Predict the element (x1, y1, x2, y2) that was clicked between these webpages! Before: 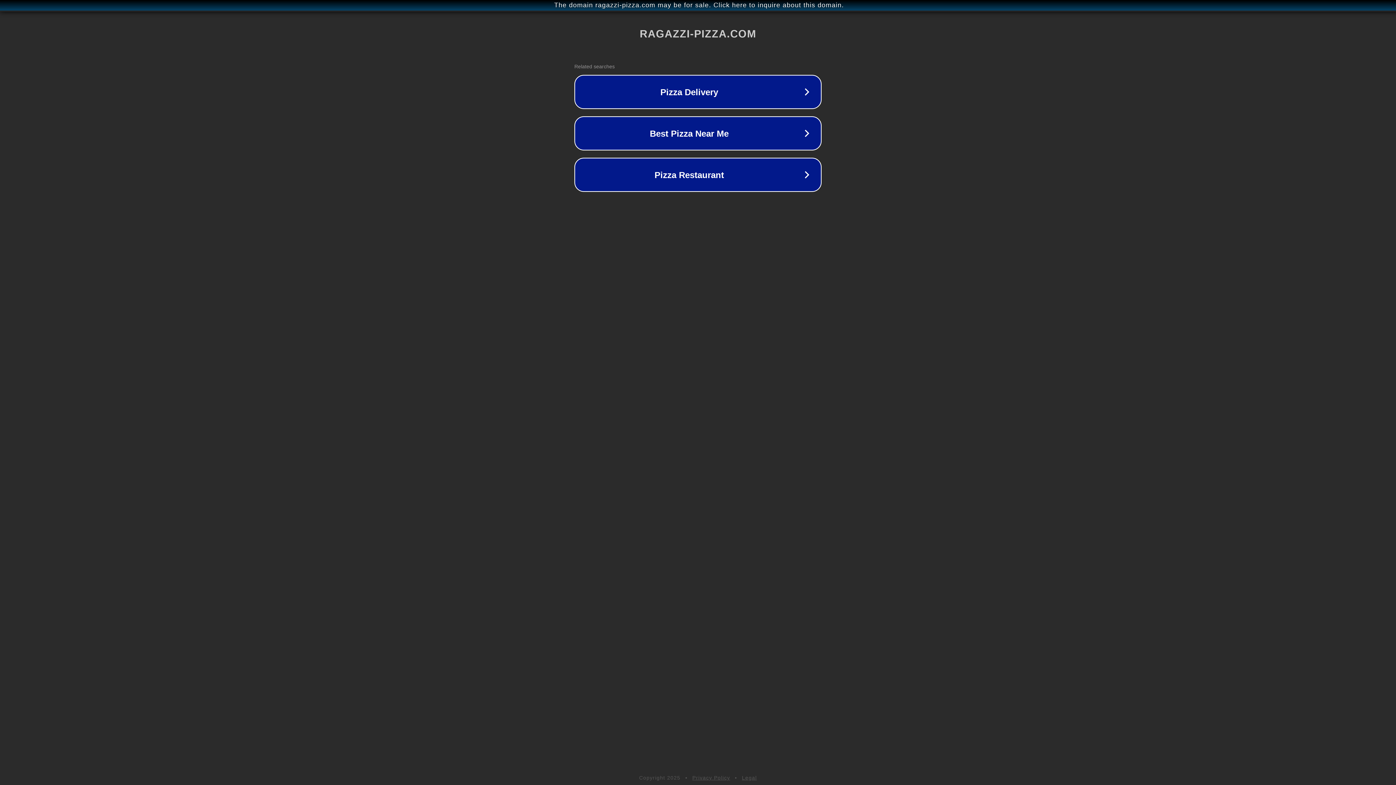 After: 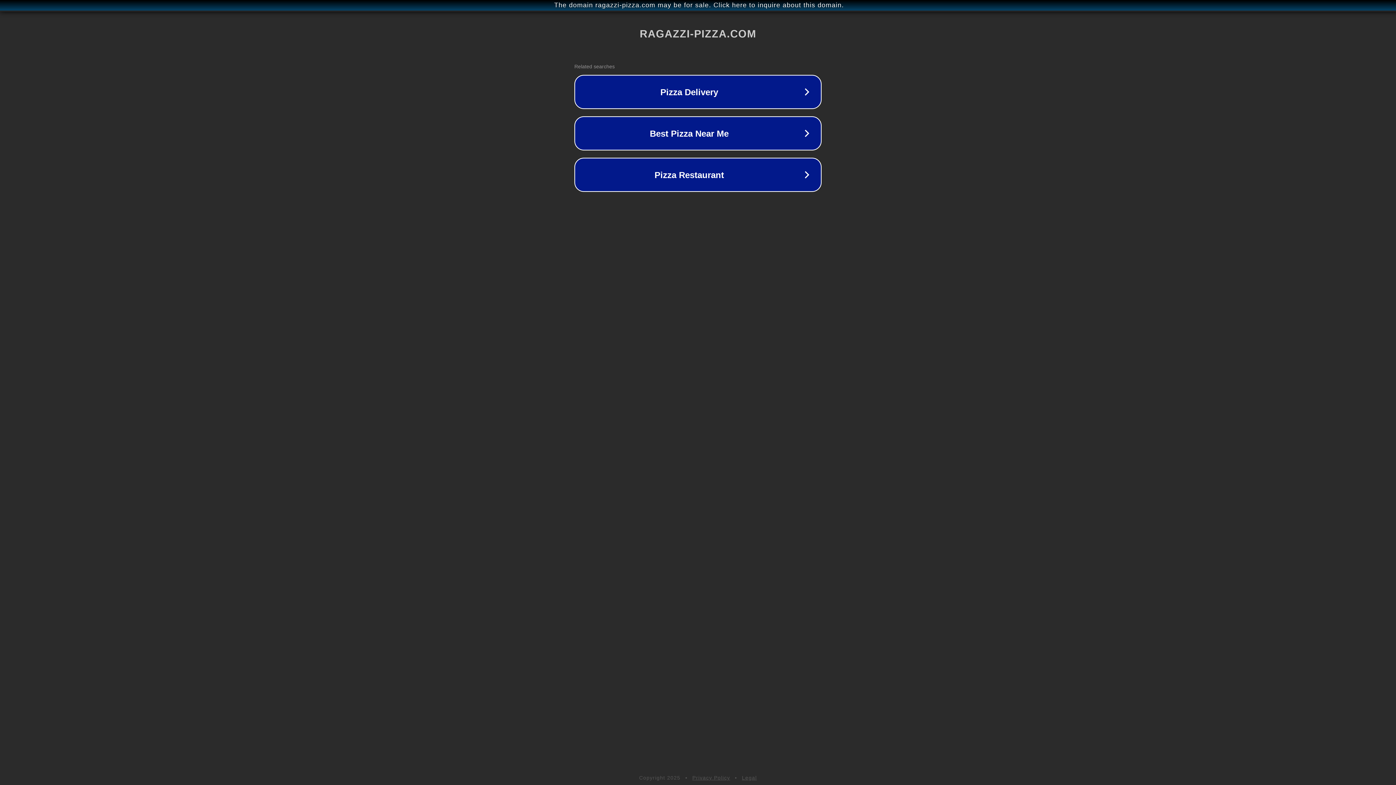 Action: label: Privacy Policy bbox: (692, 775, 730, 781)